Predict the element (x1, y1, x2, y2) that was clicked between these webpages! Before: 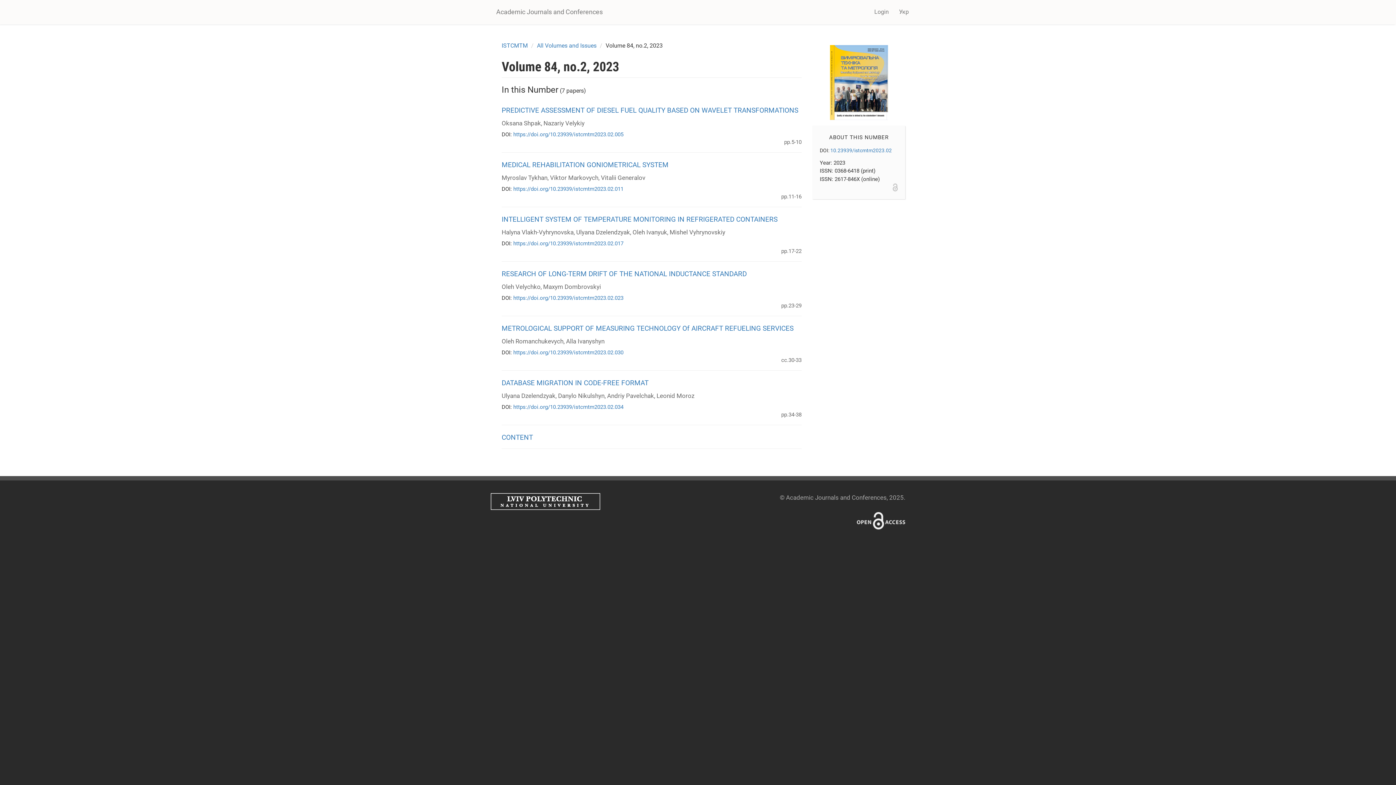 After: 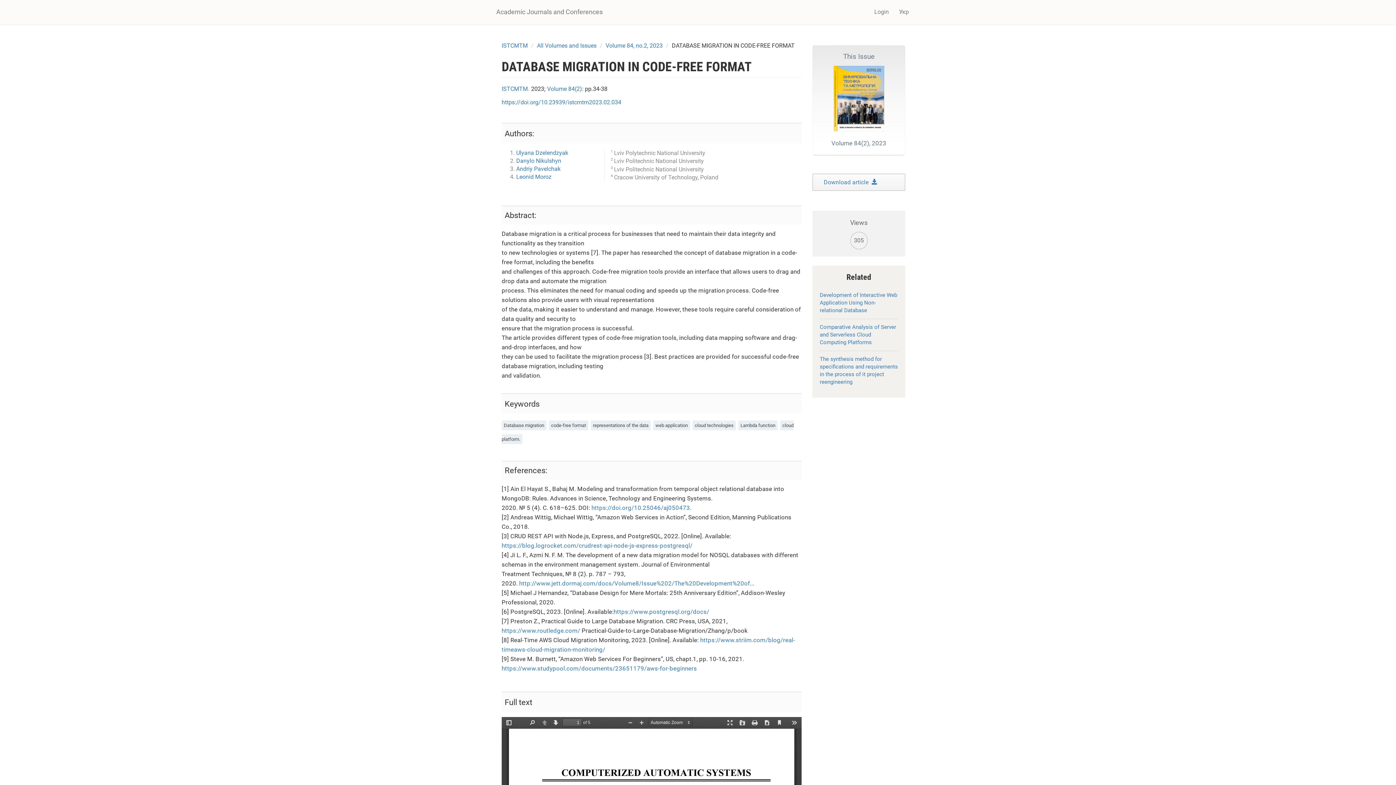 Action: bbox: (501, 378, 648, 387) label: DATABASE MIGRATION IN CODE-FREE FORMAT